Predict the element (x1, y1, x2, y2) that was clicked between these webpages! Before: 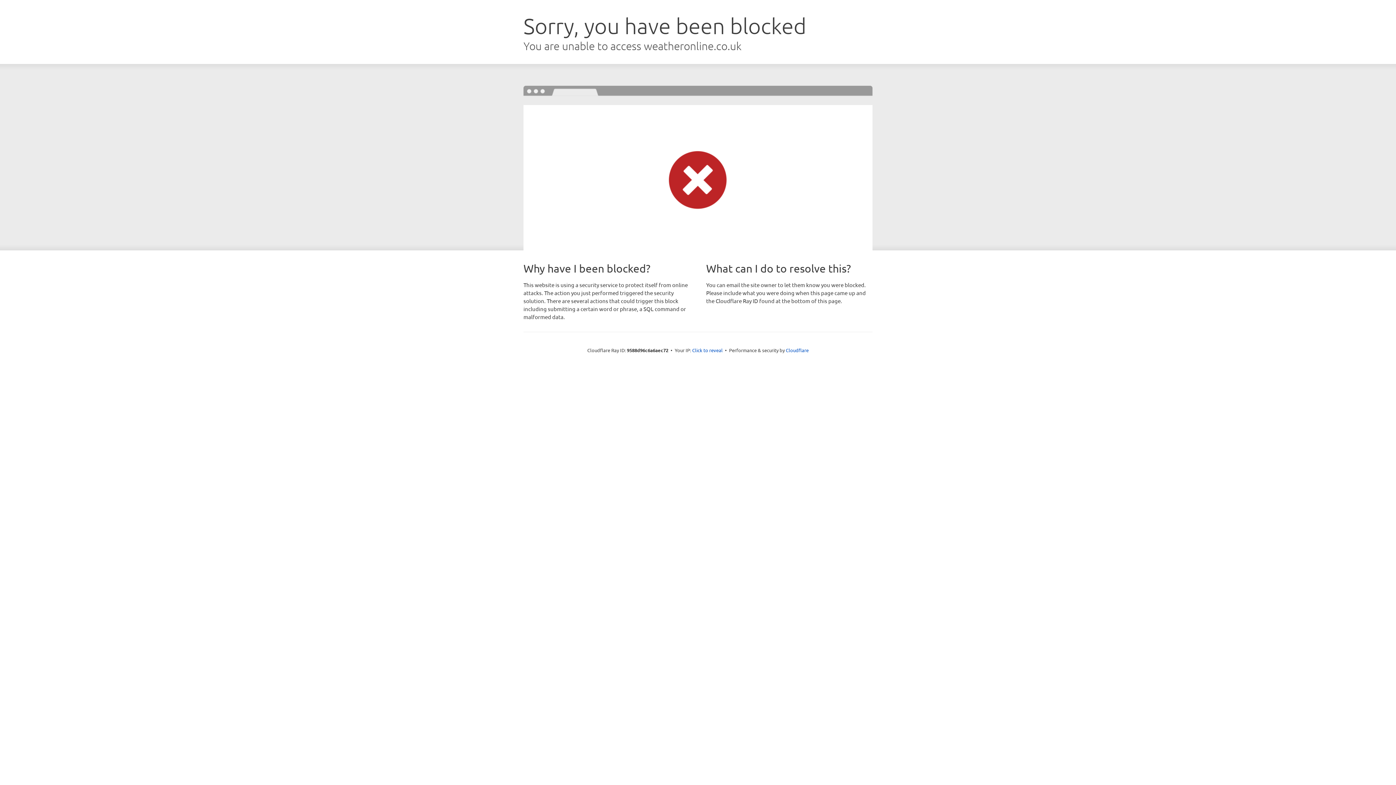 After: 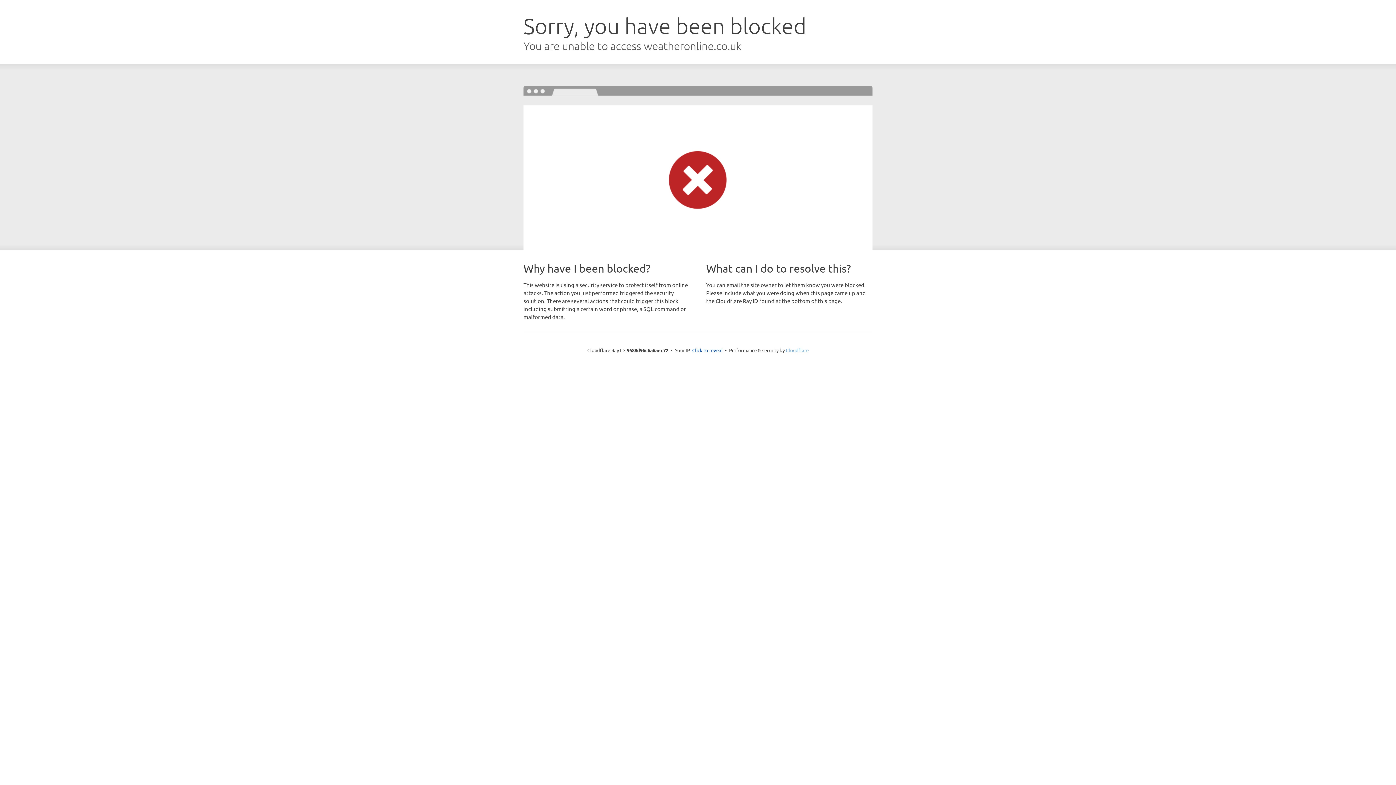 Action: label: Cloudflare bbox: (786, 347, 808, 353)